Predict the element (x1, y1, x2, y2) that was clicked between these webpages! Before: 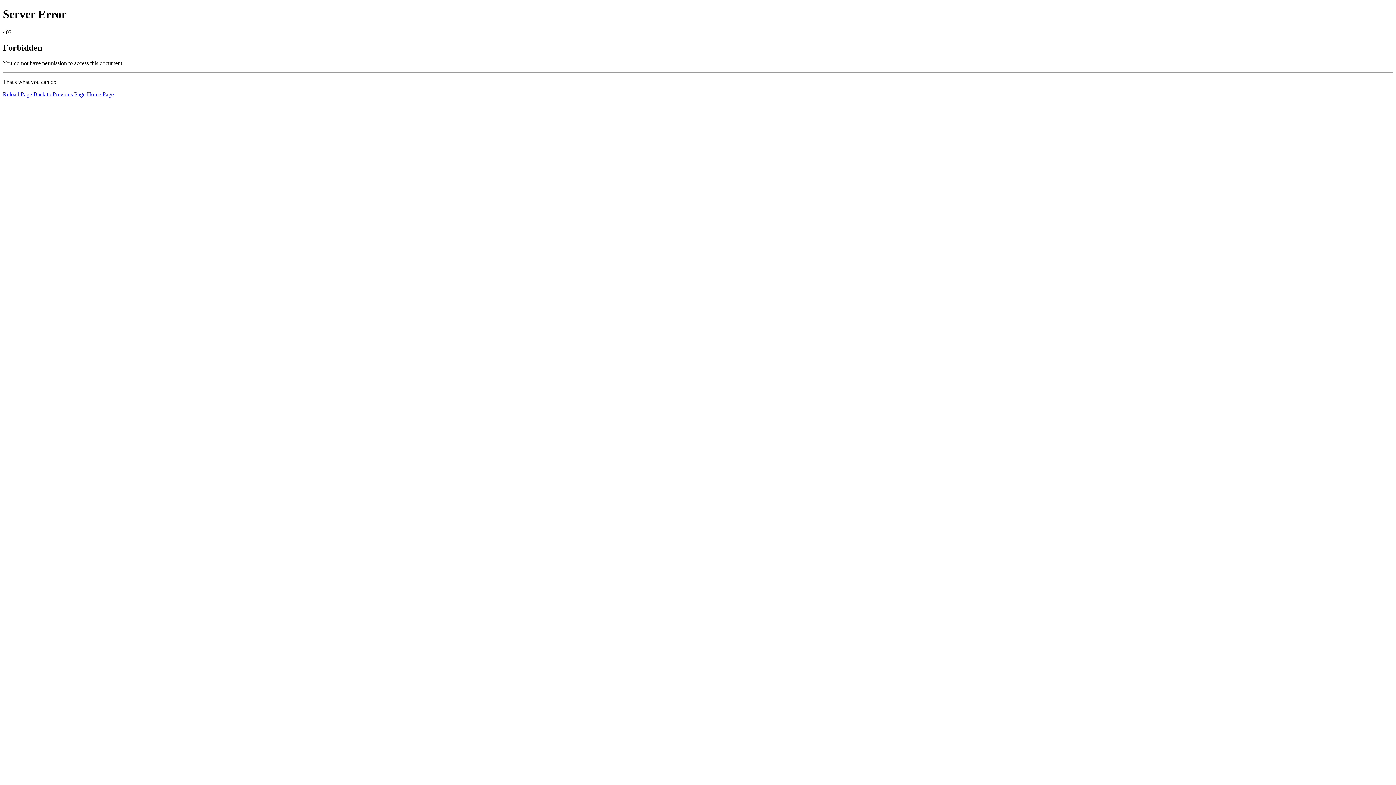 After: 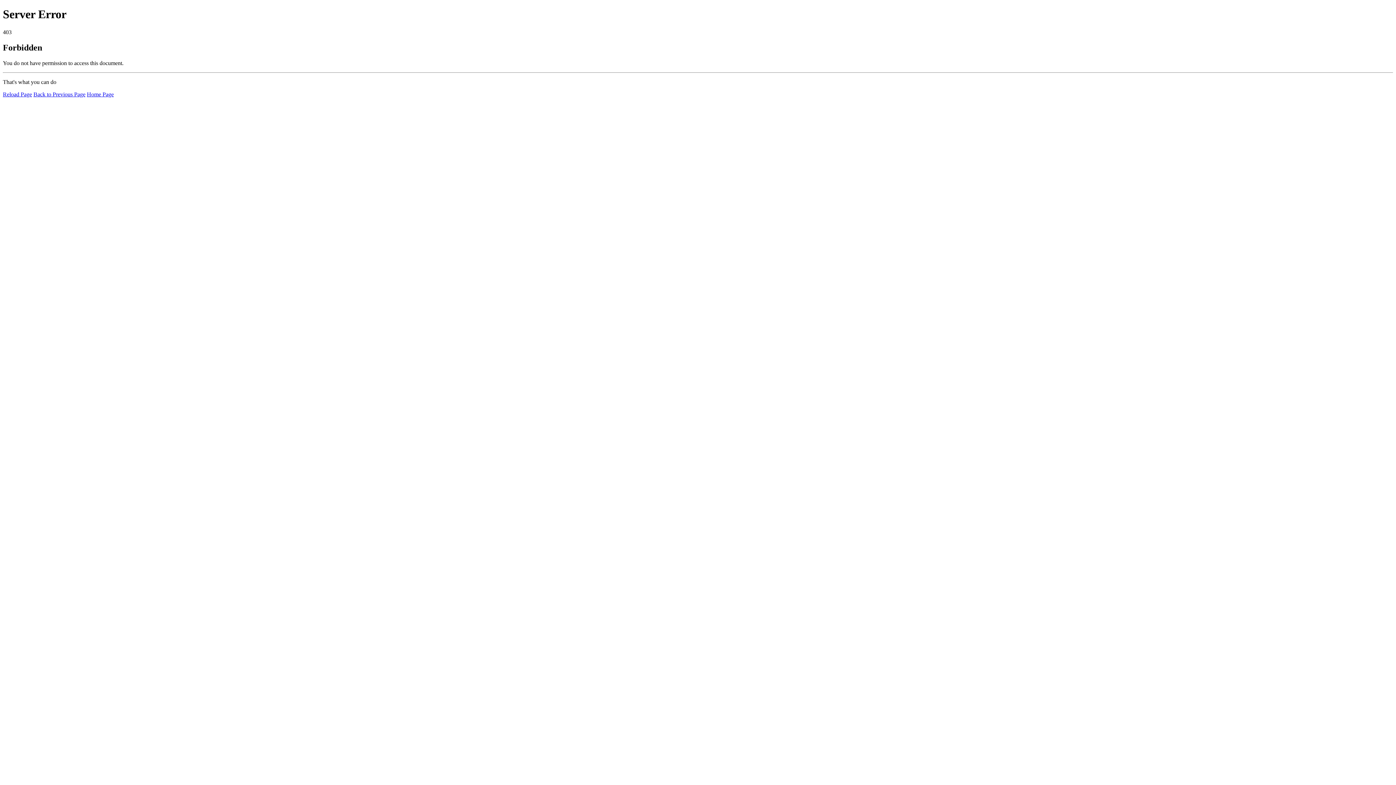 Action: label: Reload Page bbox: (2, 91, 32, 97)